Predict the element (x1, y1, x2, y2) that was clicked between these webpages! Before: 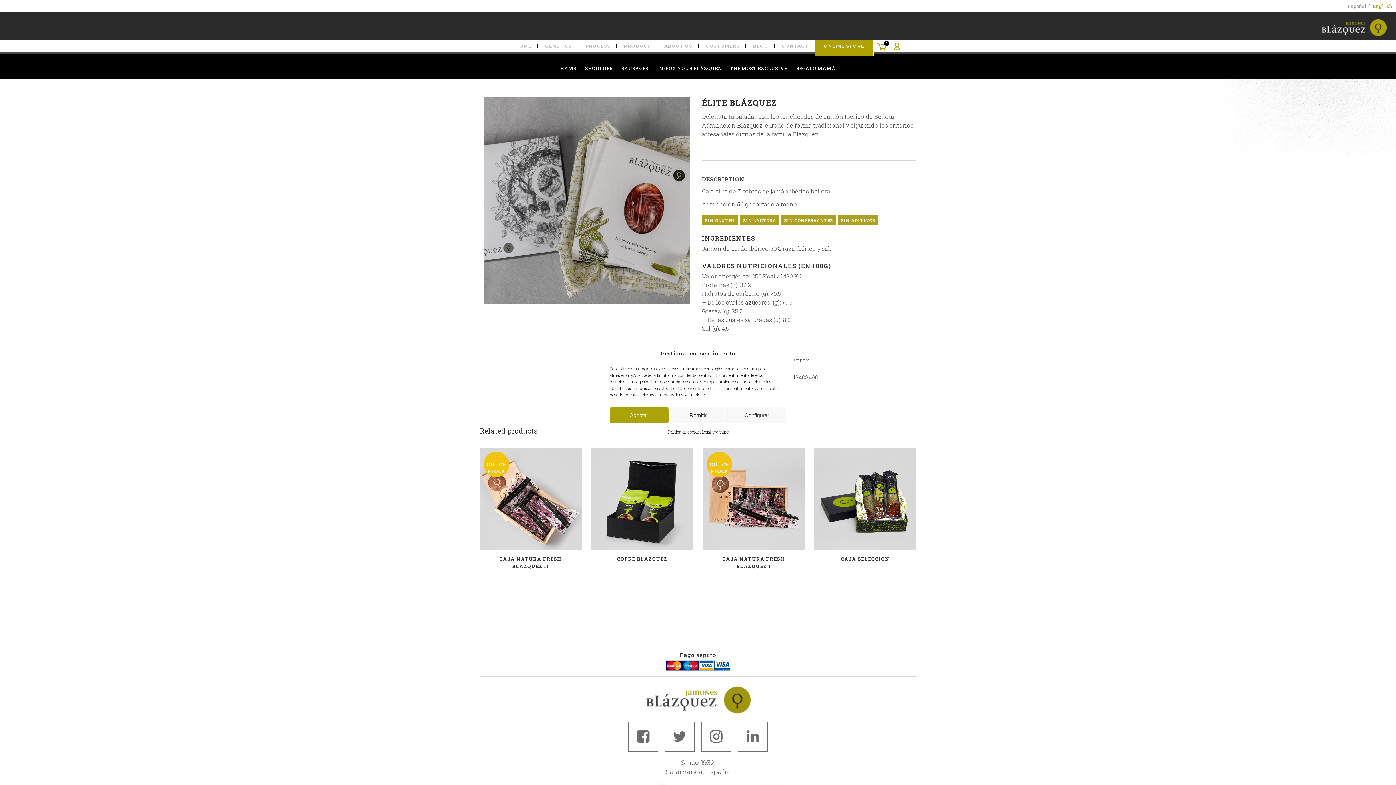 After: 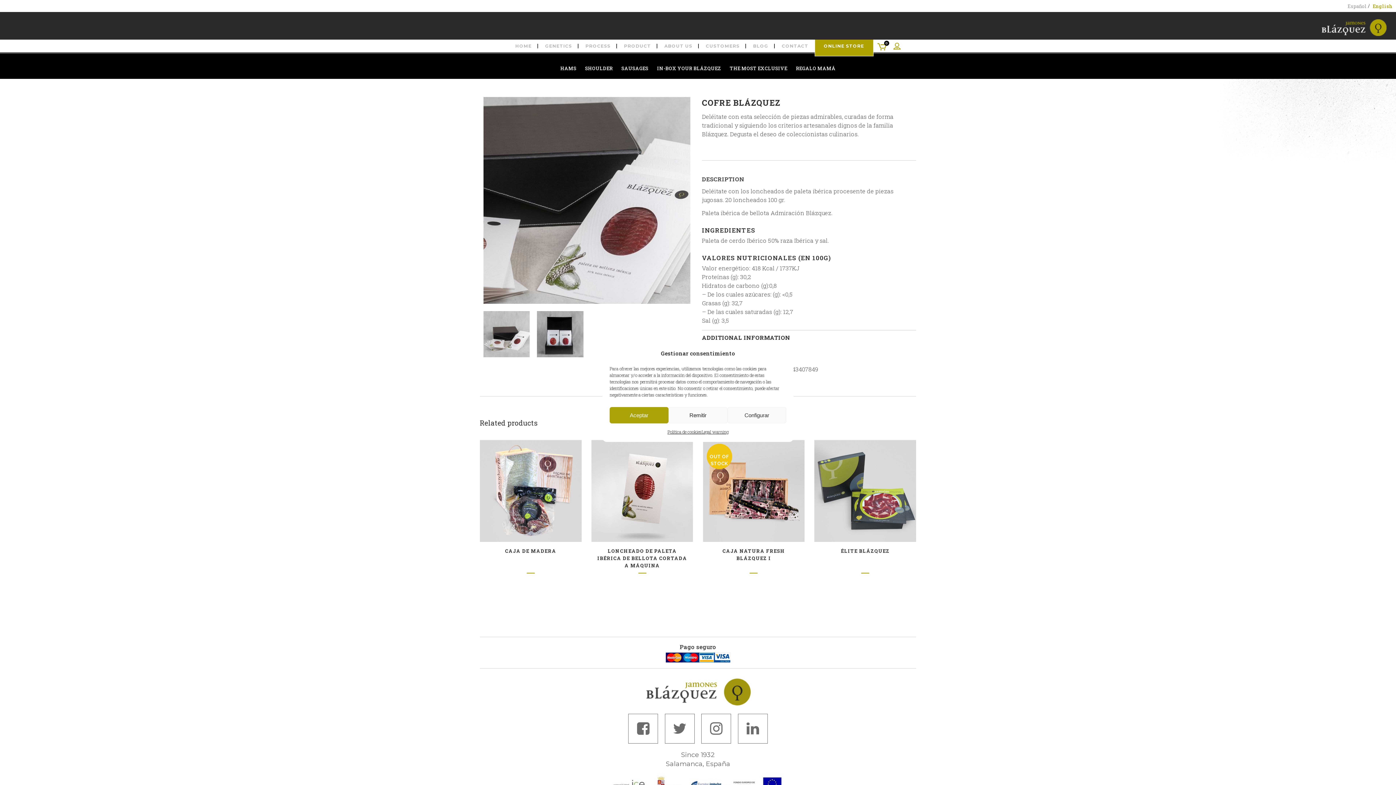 Action: label: COFRE BLÁZQUEZ bbox: (591, 550, 693, 581)